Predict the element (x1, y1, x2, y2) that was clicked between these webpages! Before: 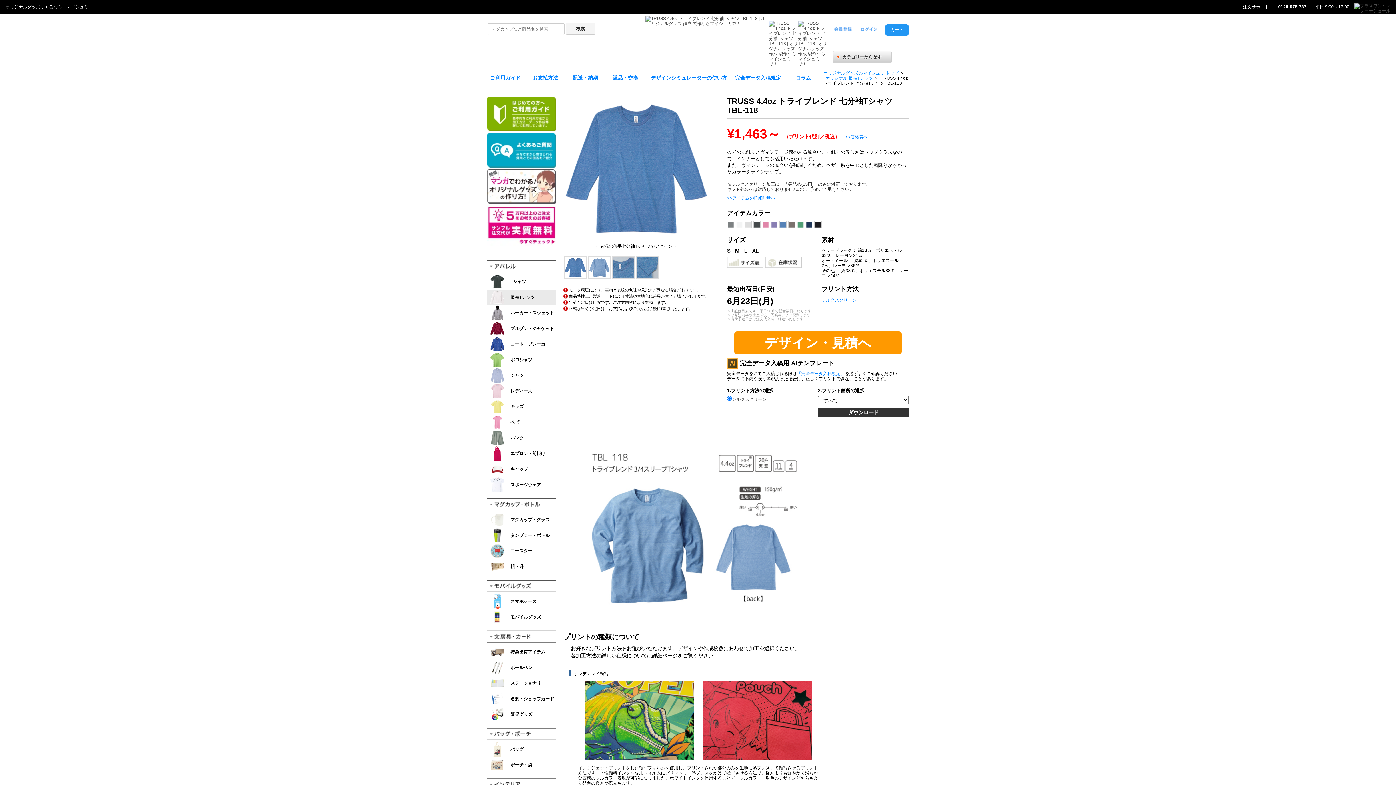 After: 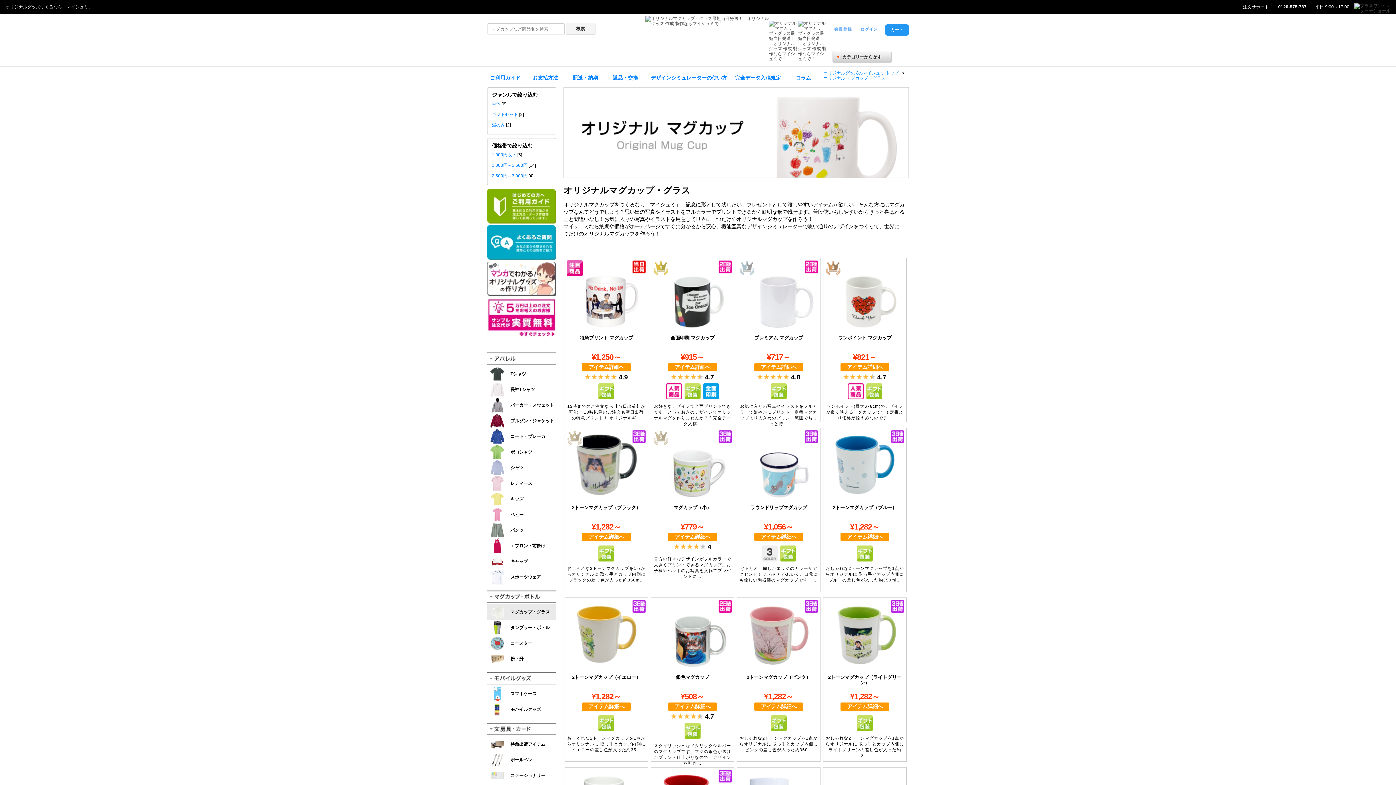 Action: bbox: (487, 512, 556, 527)